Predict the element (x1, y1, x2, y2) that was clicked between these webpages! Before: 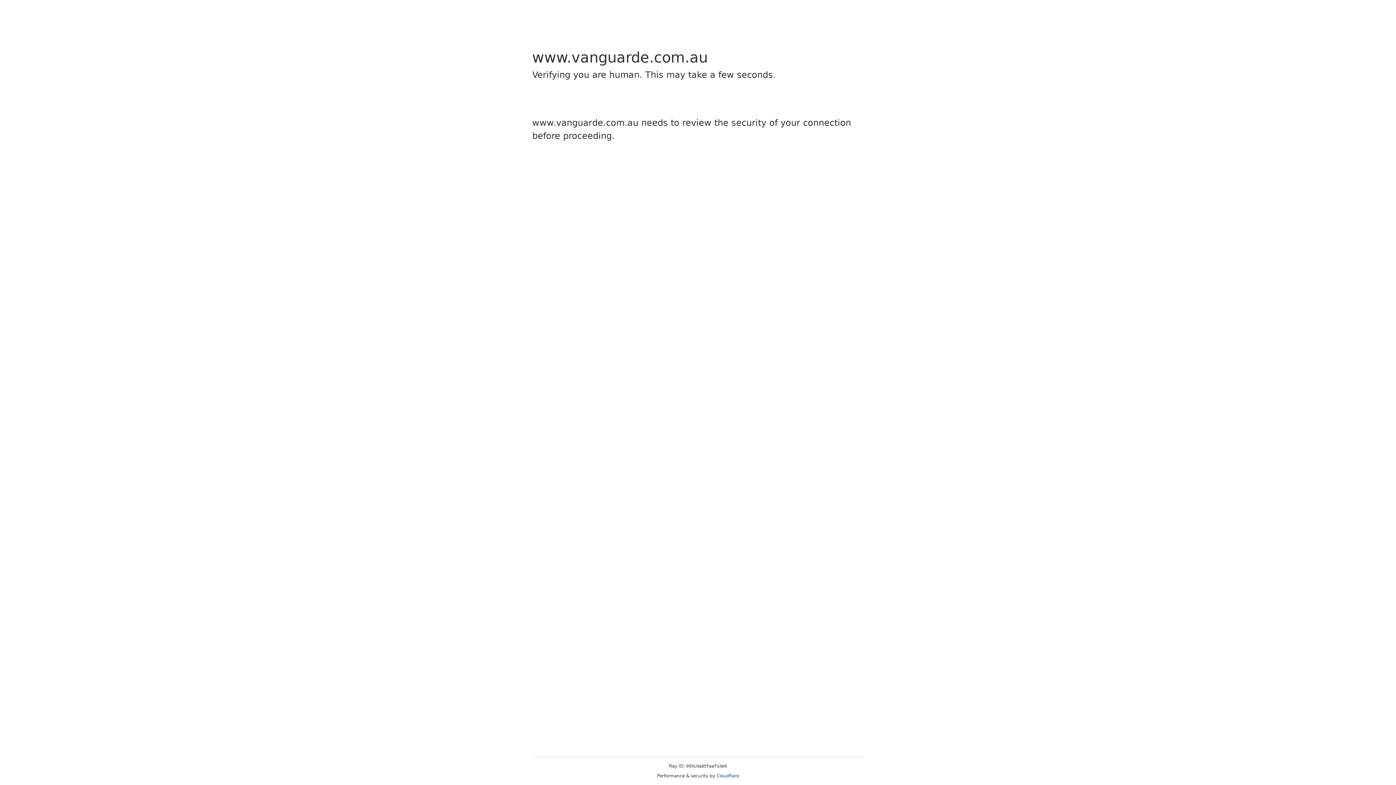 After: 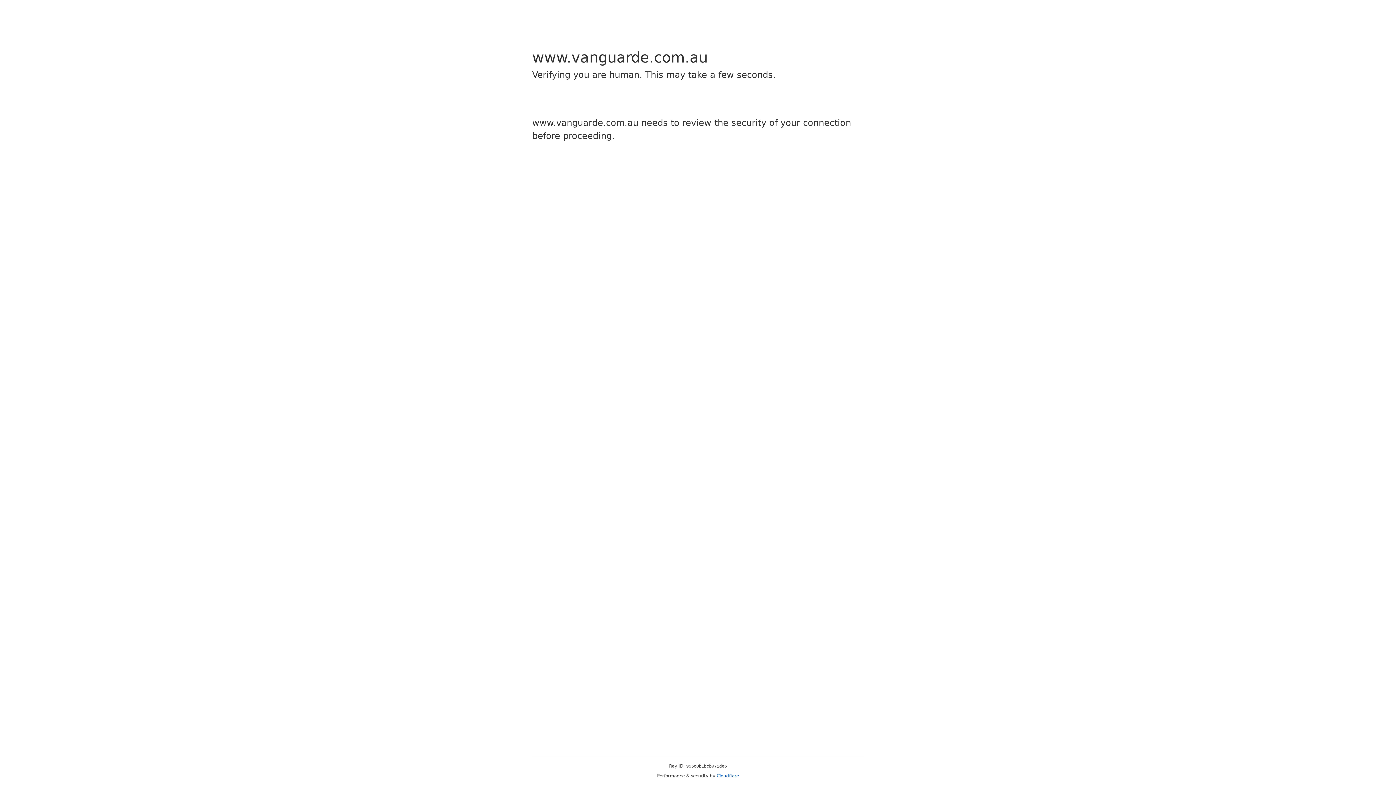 Action: bbox: (716, 773, 739, 778) label: Cloudflare